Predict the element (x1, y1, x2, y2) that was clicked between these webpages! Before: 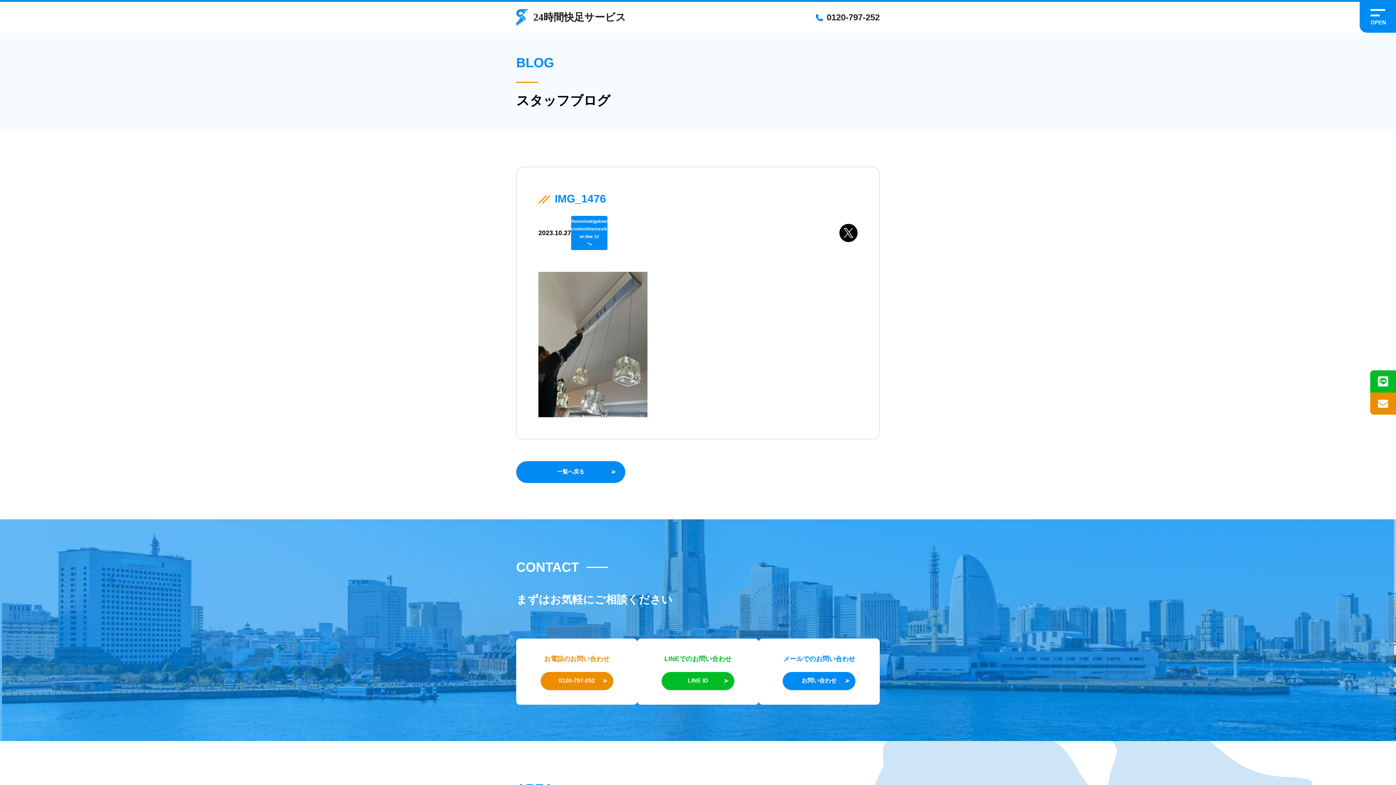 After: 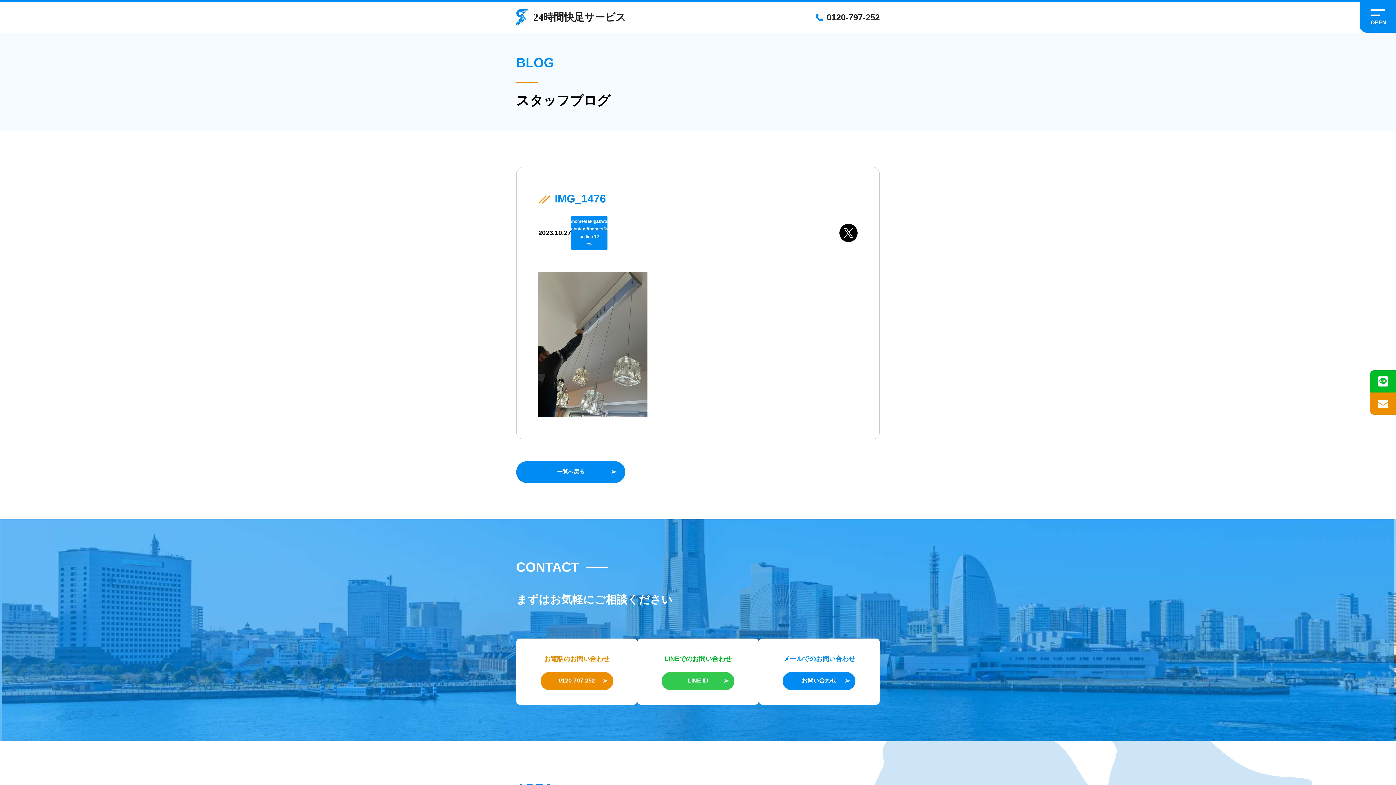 Action: label: LINE ID bbox: (661, 672, 734, 690)